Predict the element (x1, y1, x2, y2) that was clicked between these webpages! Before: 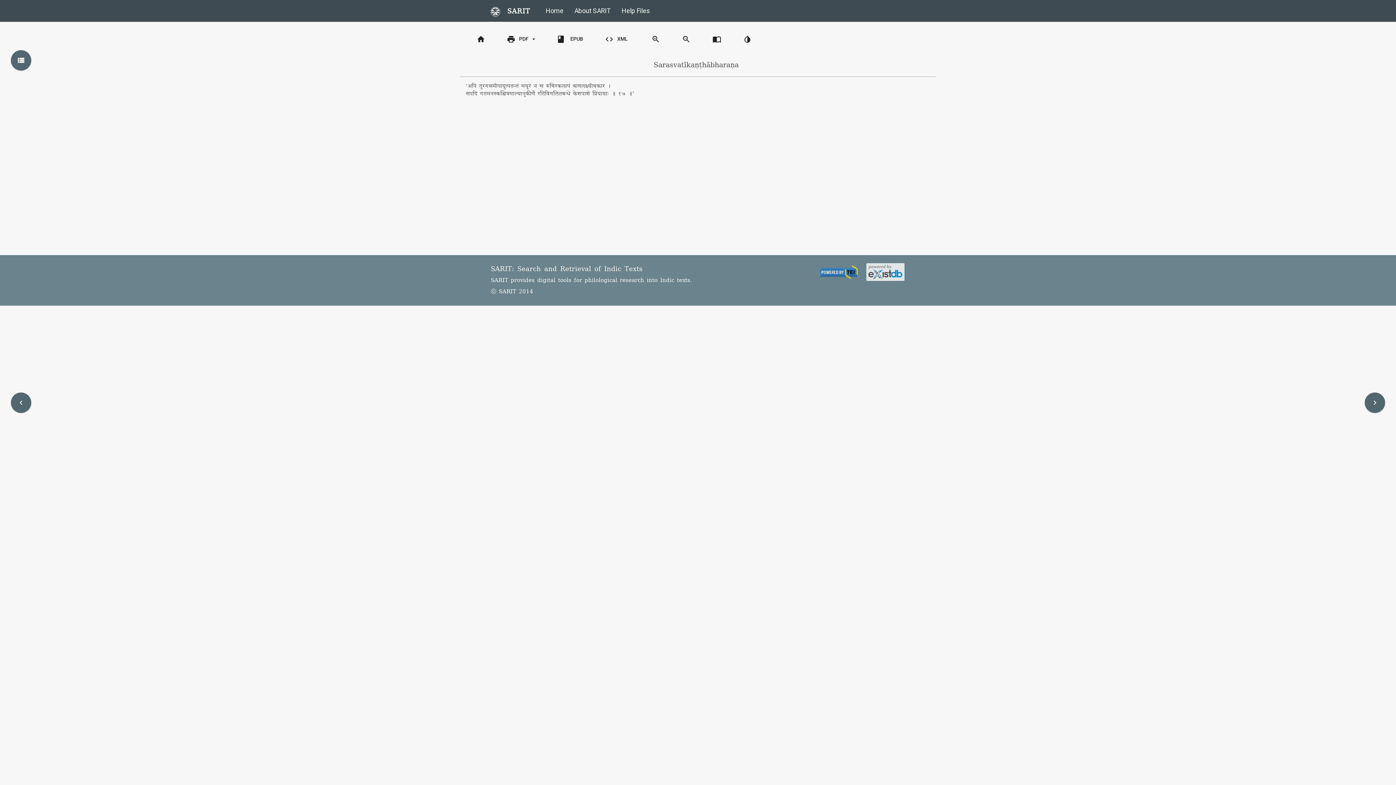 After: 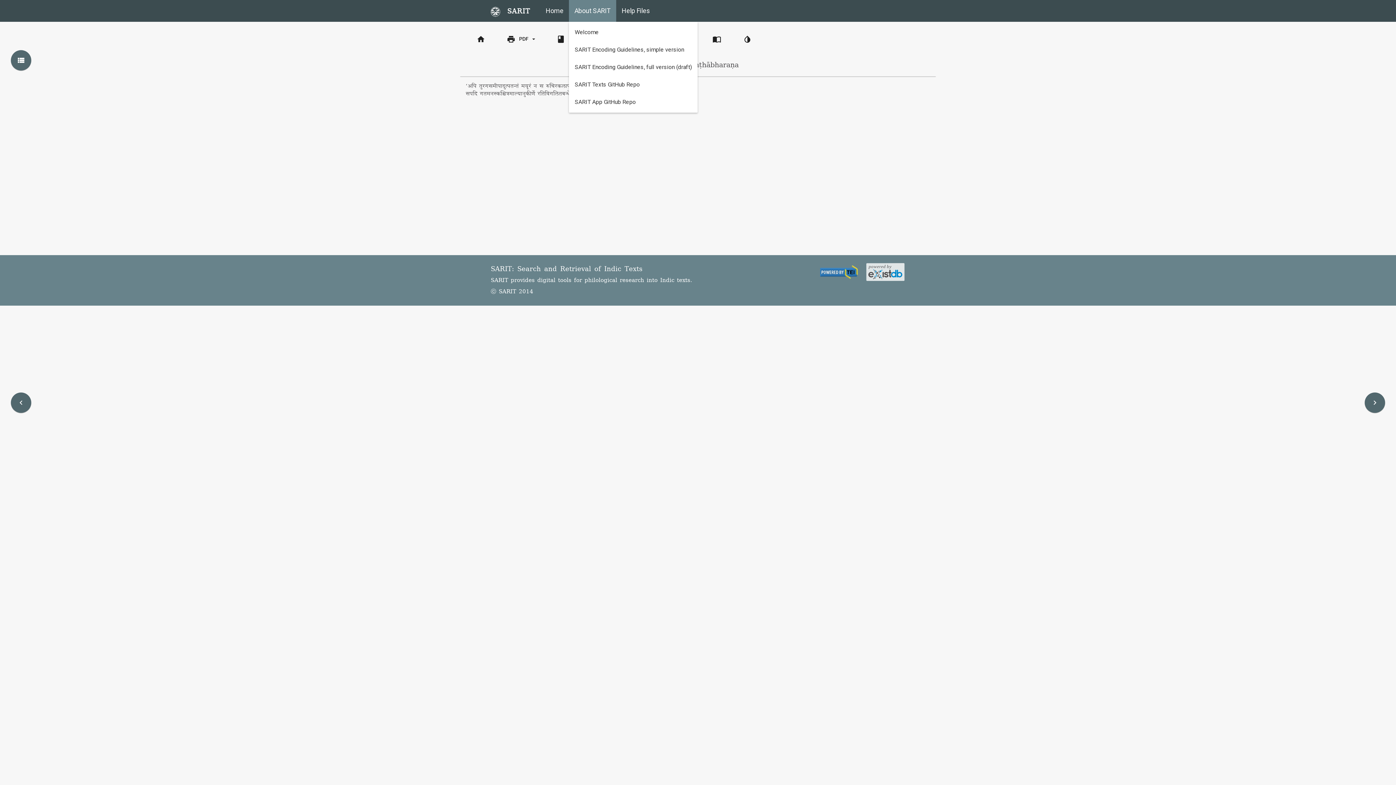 Action: label: About SARIT bbox: (569, 0, 616, 21)